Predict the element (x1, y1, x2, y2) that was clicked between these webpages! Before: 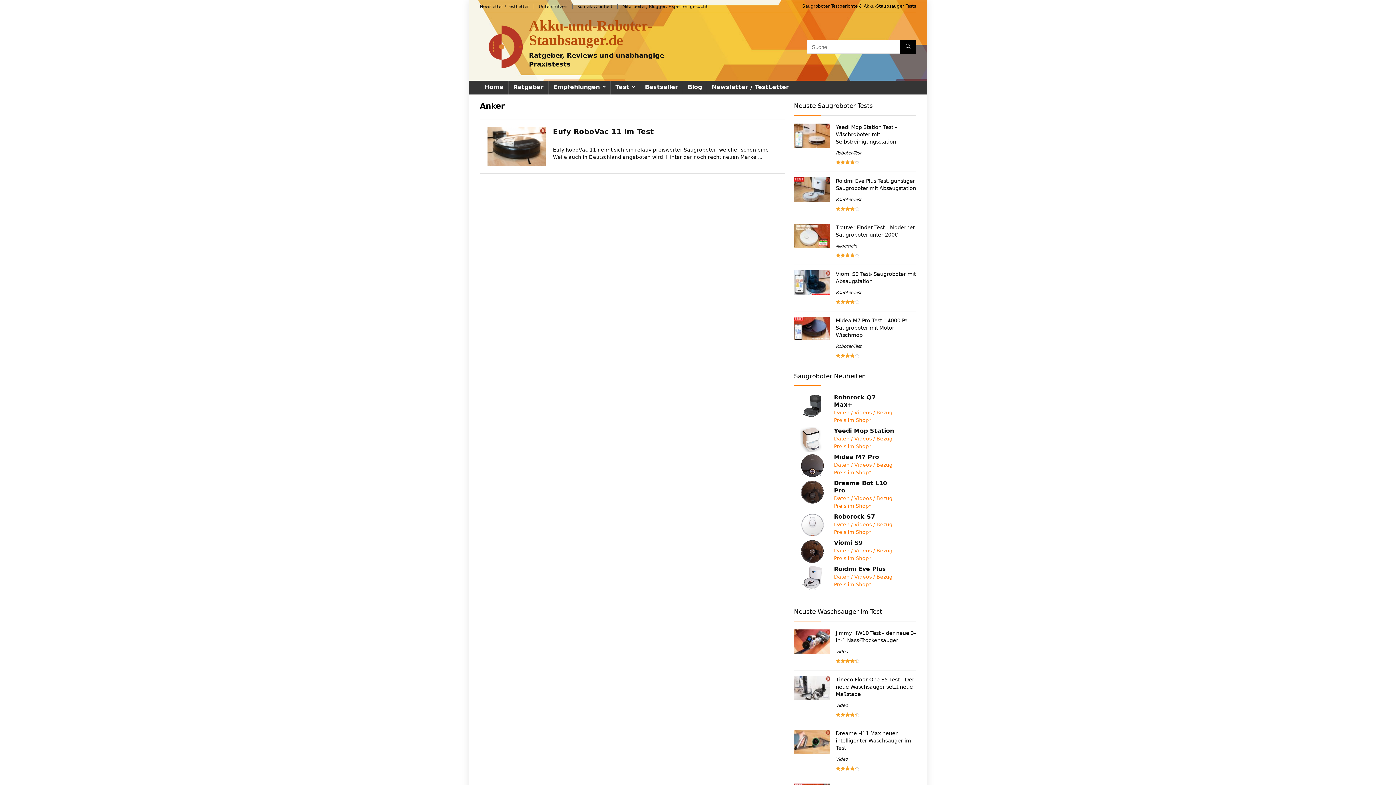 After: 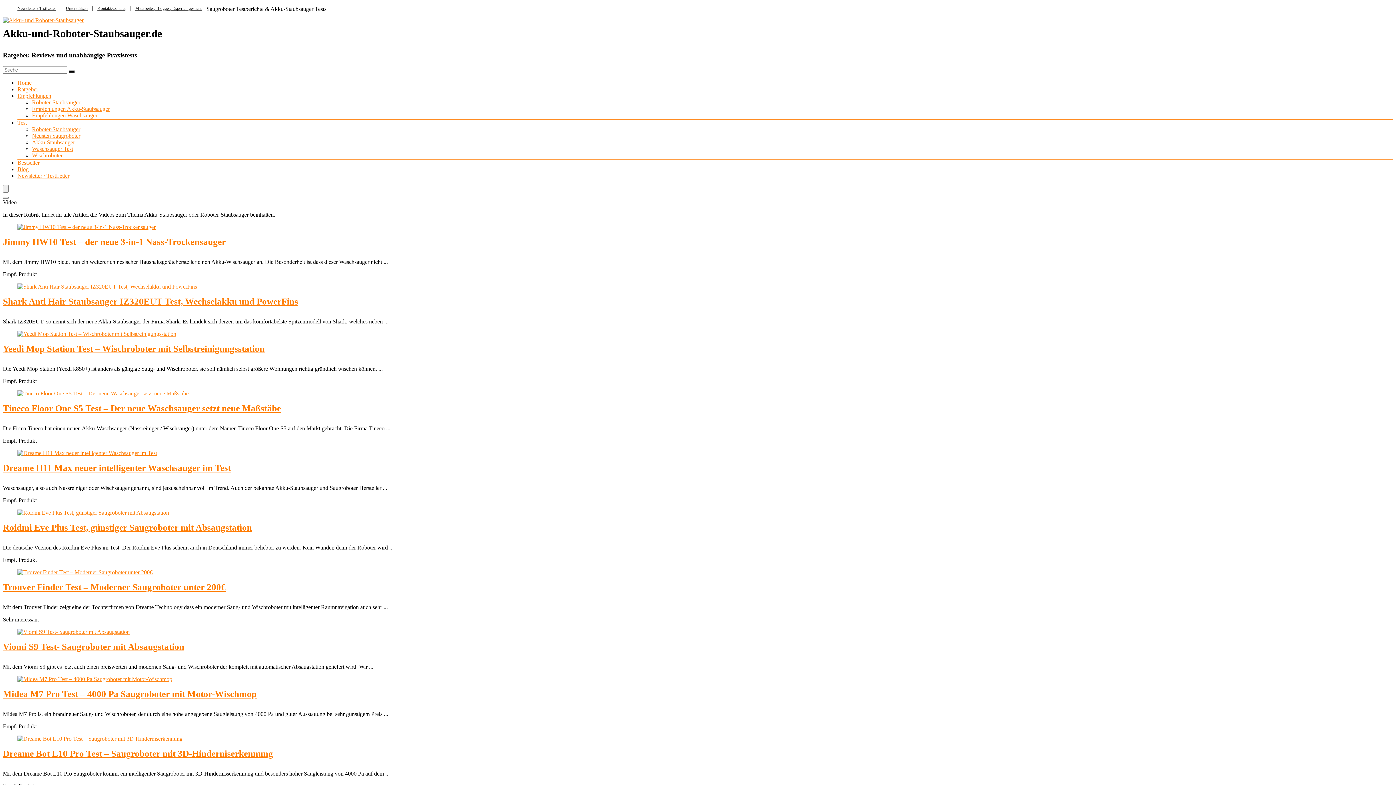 Action: bbox: (836, 757, 848, 762) label: Video